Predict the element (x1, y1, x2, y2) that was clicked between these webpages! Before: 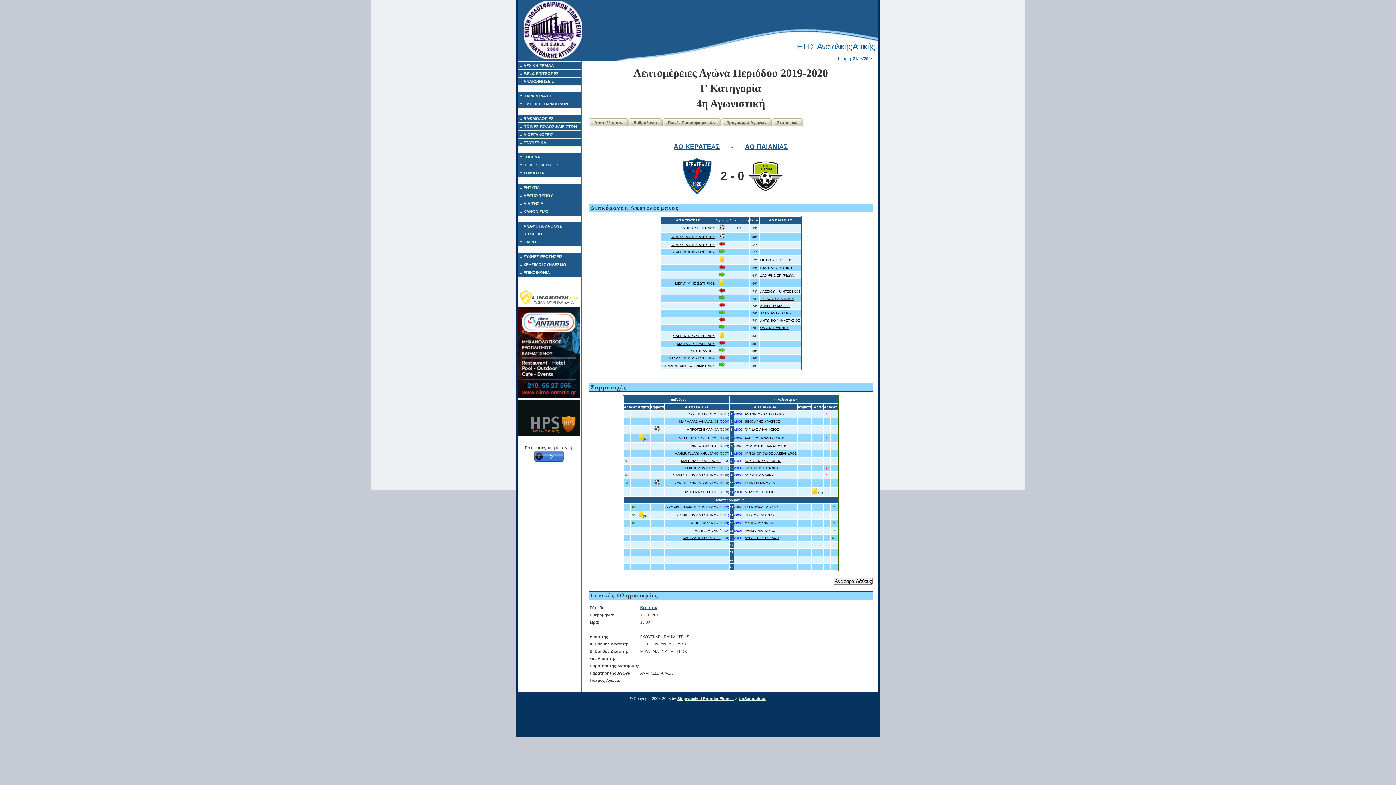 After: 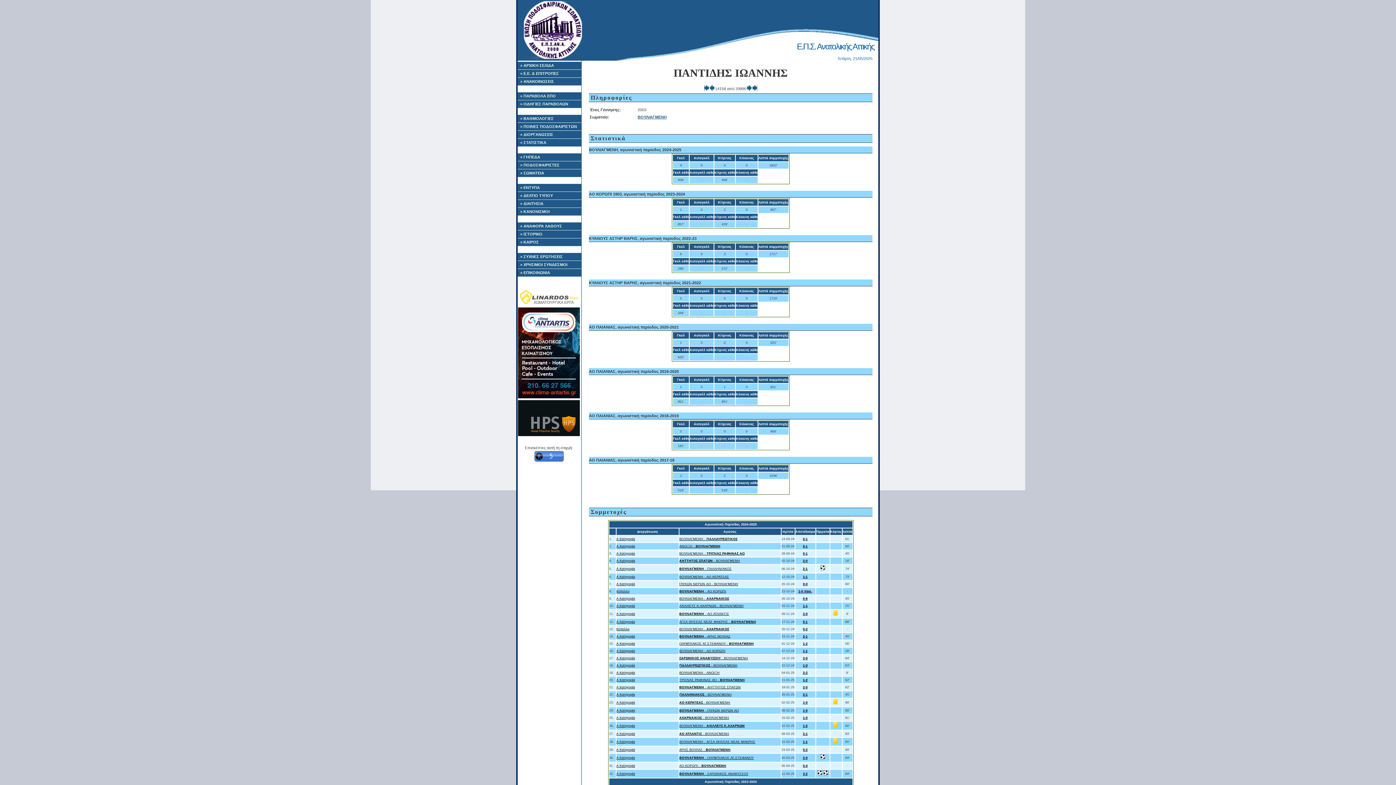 Action: label: ΠΑΝΤΙΔΗΣ ΙΩΑΝΝΗΣ bbox: (744, 466, 779, 470)